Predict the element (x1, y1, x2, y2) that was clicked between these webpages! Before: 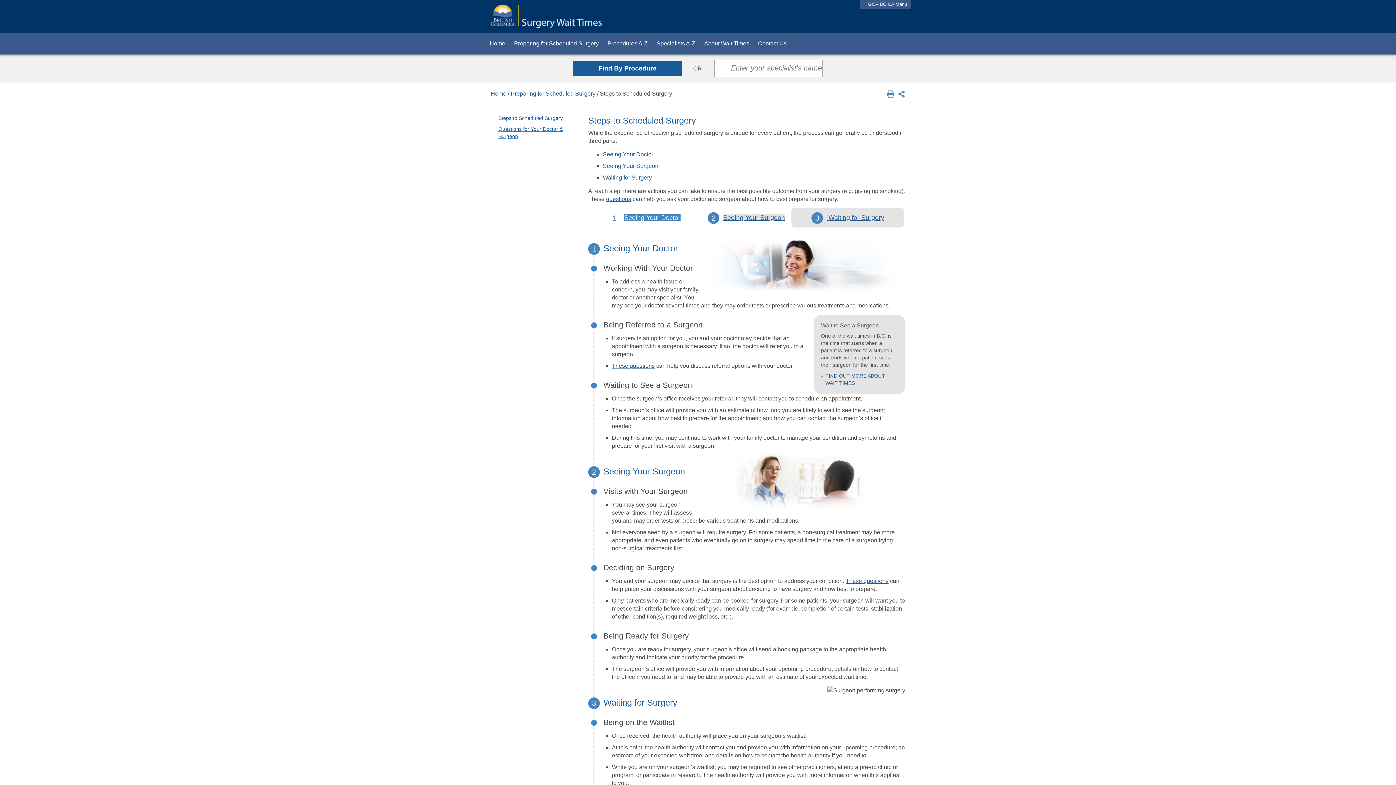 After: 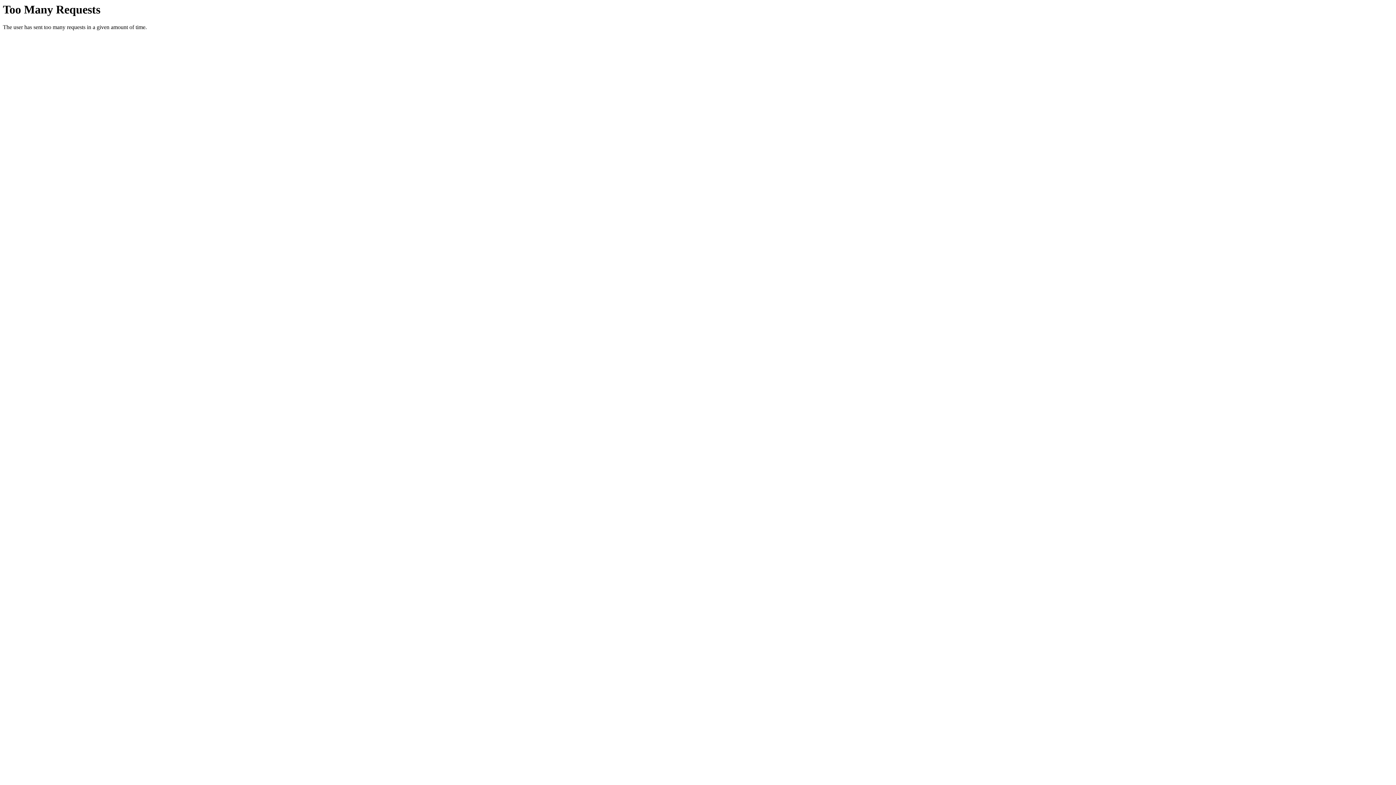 Action: label: Home bbox: (485, 32, 509, 54)